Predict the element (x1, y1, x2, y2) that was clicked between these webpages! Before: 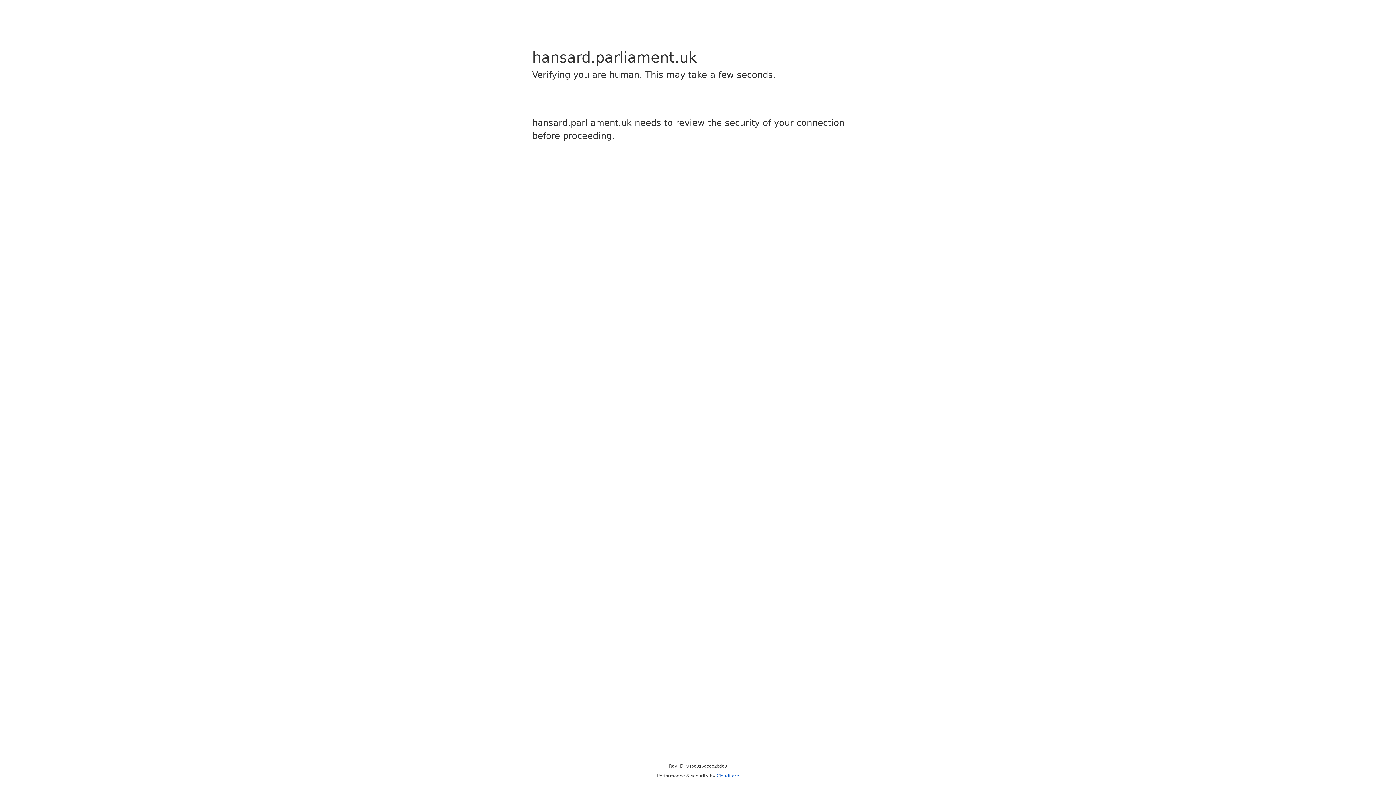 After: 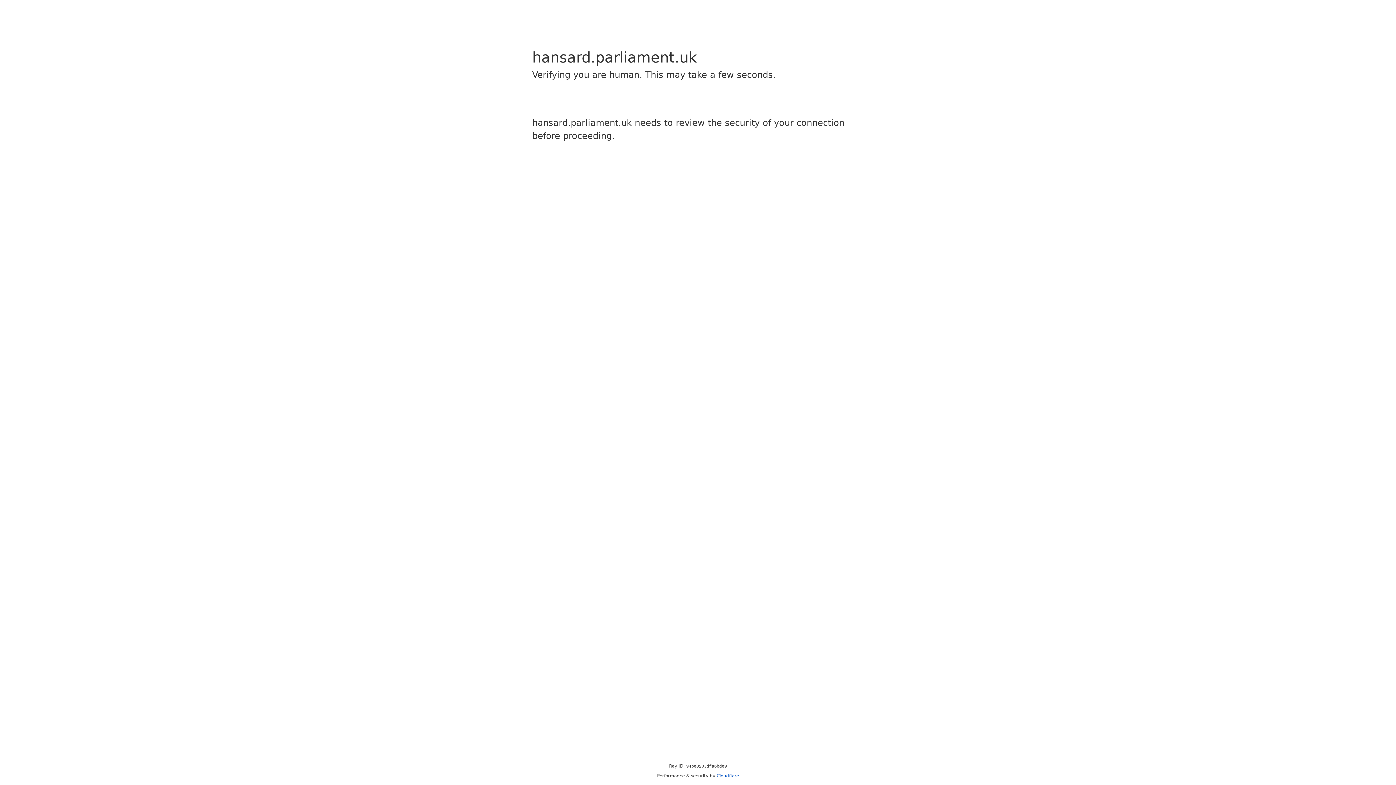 Action: label: Cloudflare bbox: (716, 773, 739, 778)